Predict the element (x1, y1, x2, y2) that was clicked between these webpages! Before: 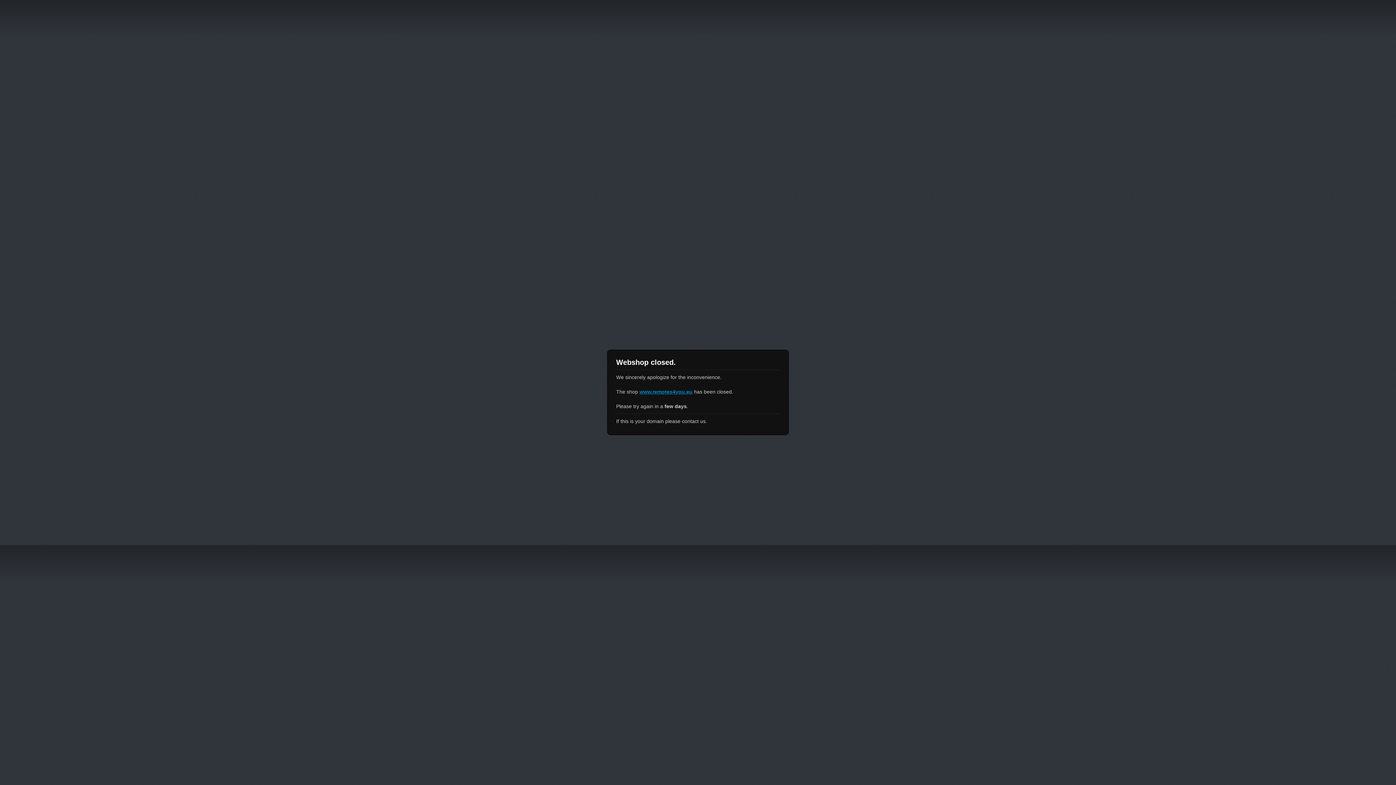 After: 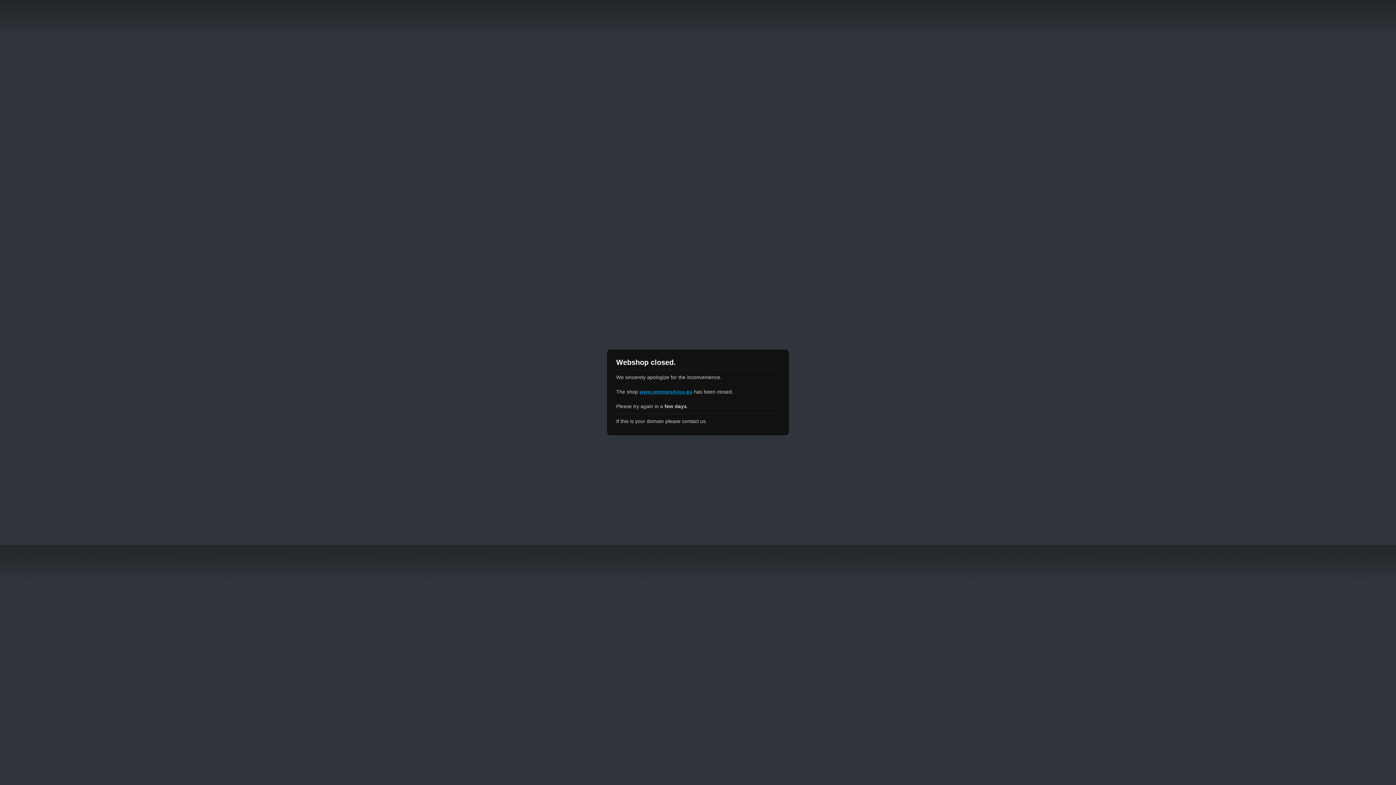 Action: bbox: (639, 389, 692, 394) label: www.remotes4you.eu